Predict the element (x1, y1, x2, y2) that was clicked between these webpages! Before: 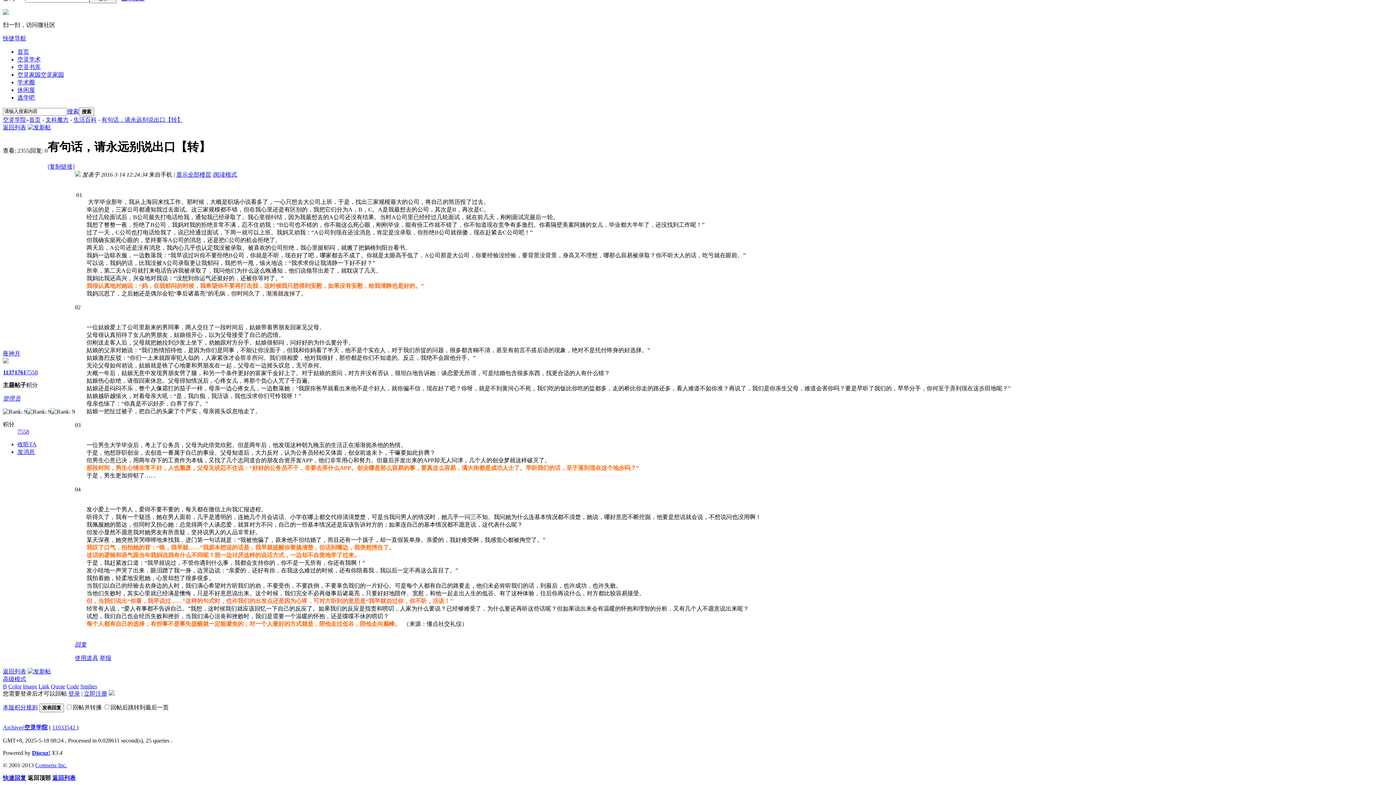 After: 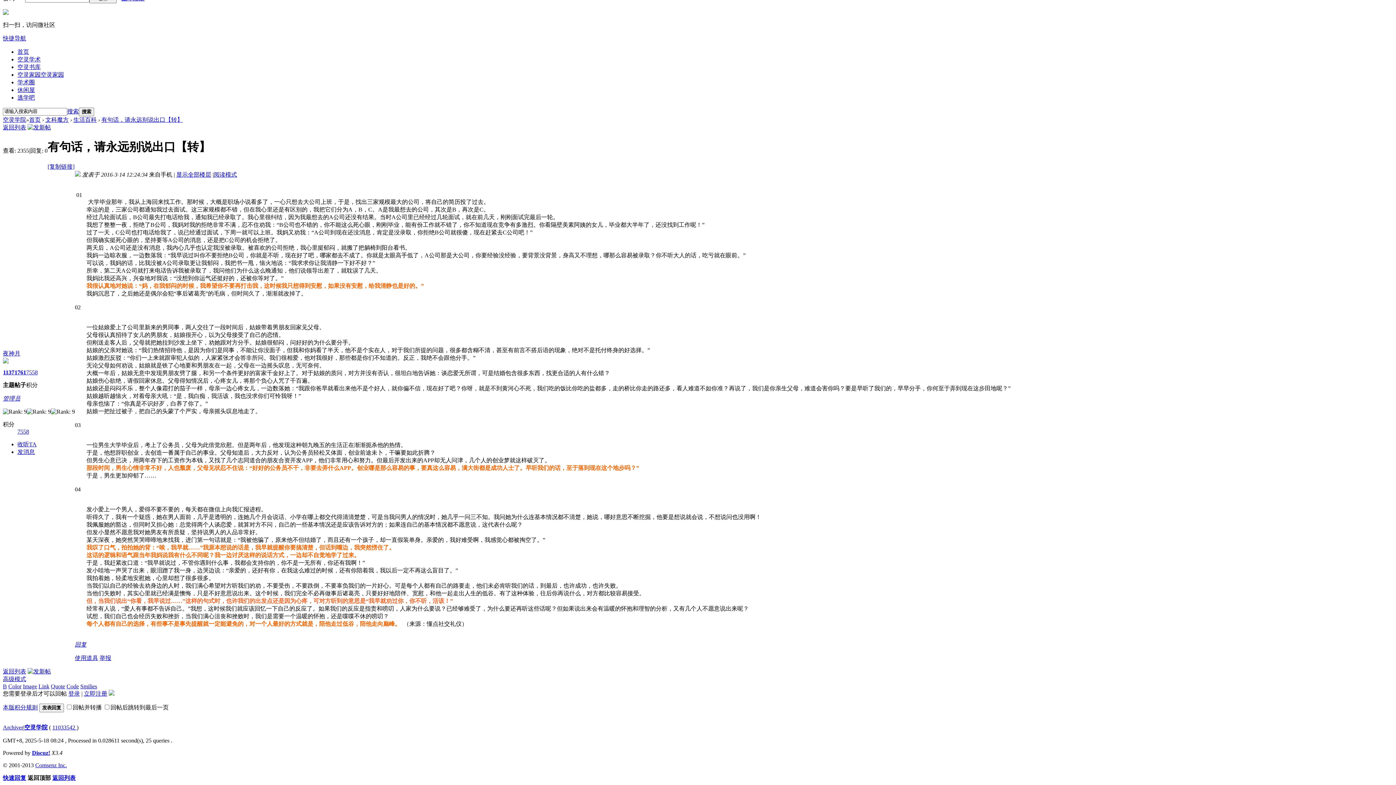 Action: bbox: (2, 683, 6, 689) label: B